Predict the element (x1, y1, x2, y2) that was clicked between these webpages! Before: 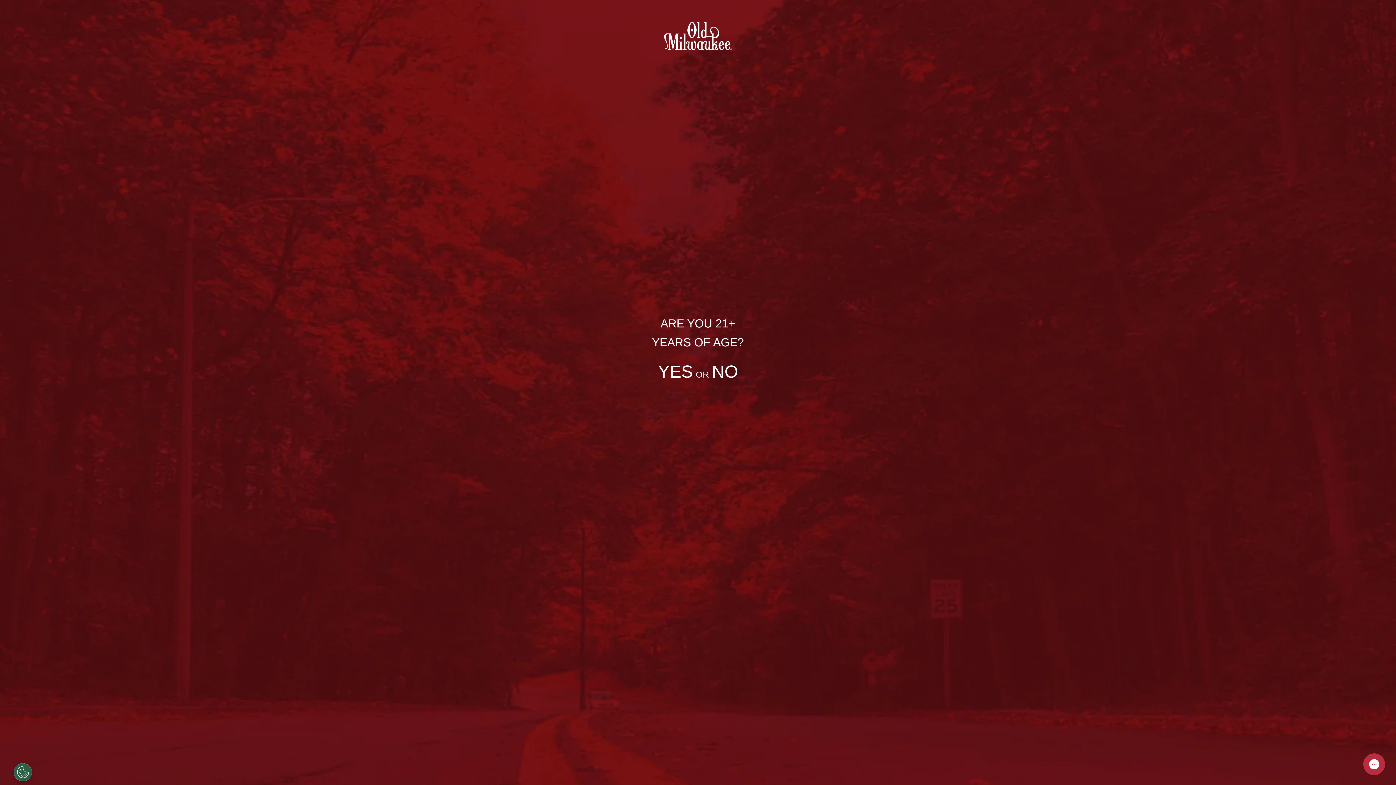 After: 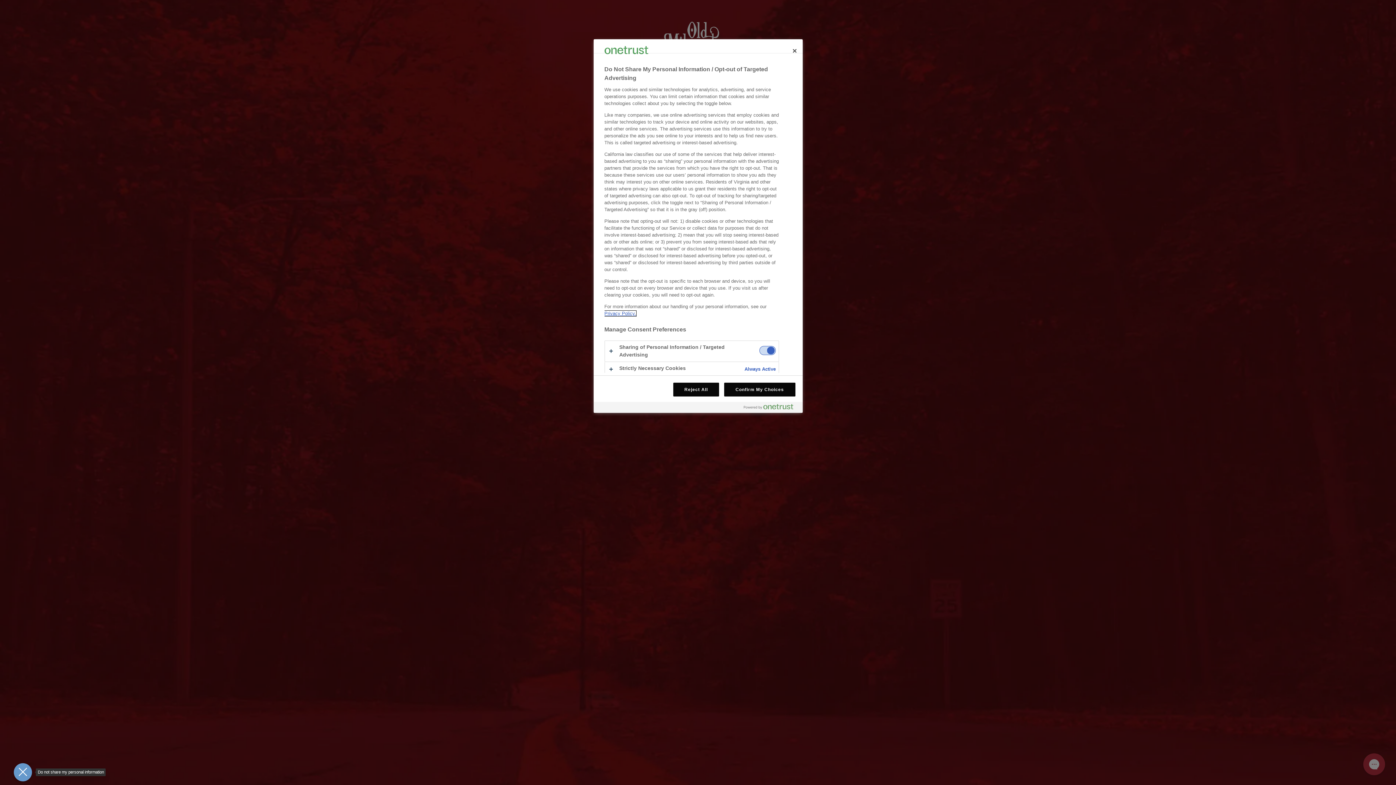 Action: bbox: (13, 763, 32, 781) label: Open Preferences